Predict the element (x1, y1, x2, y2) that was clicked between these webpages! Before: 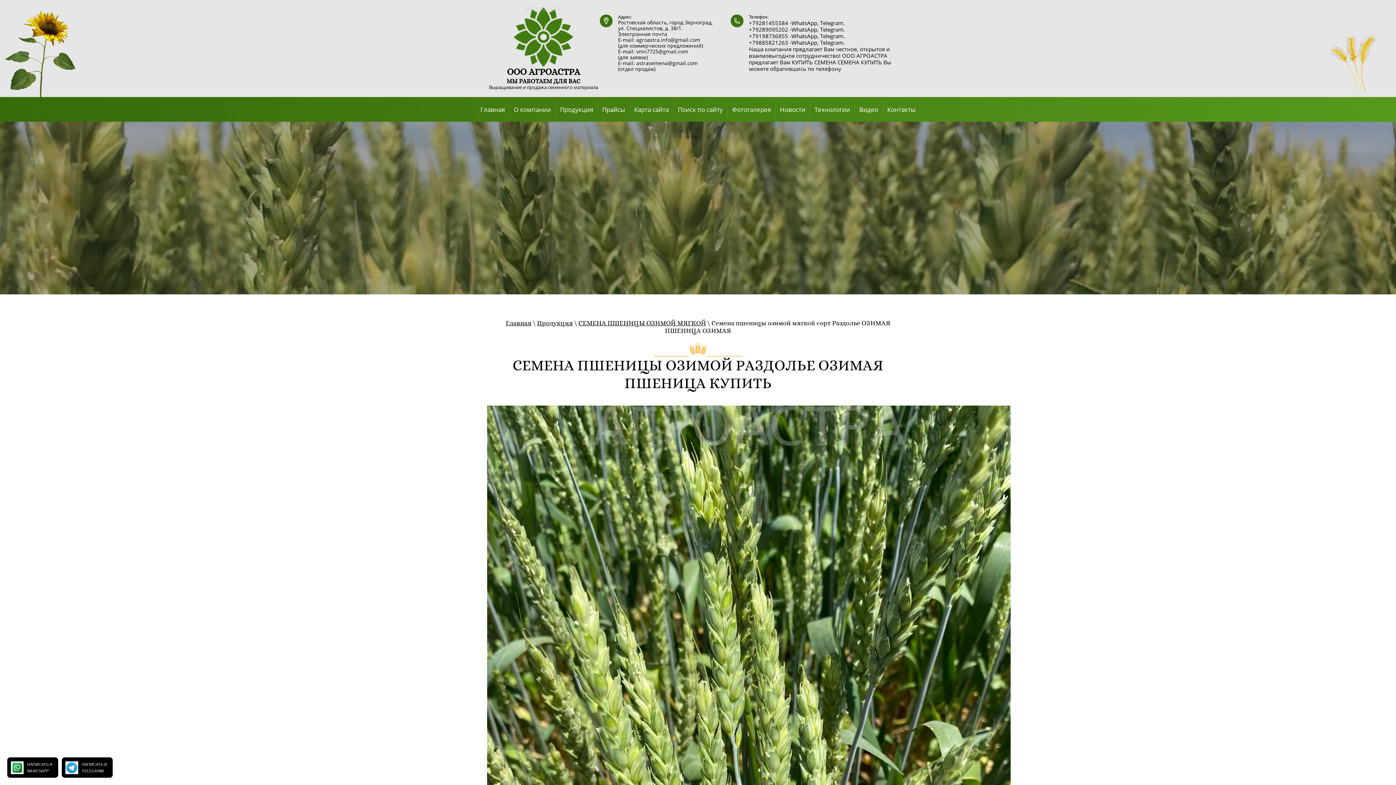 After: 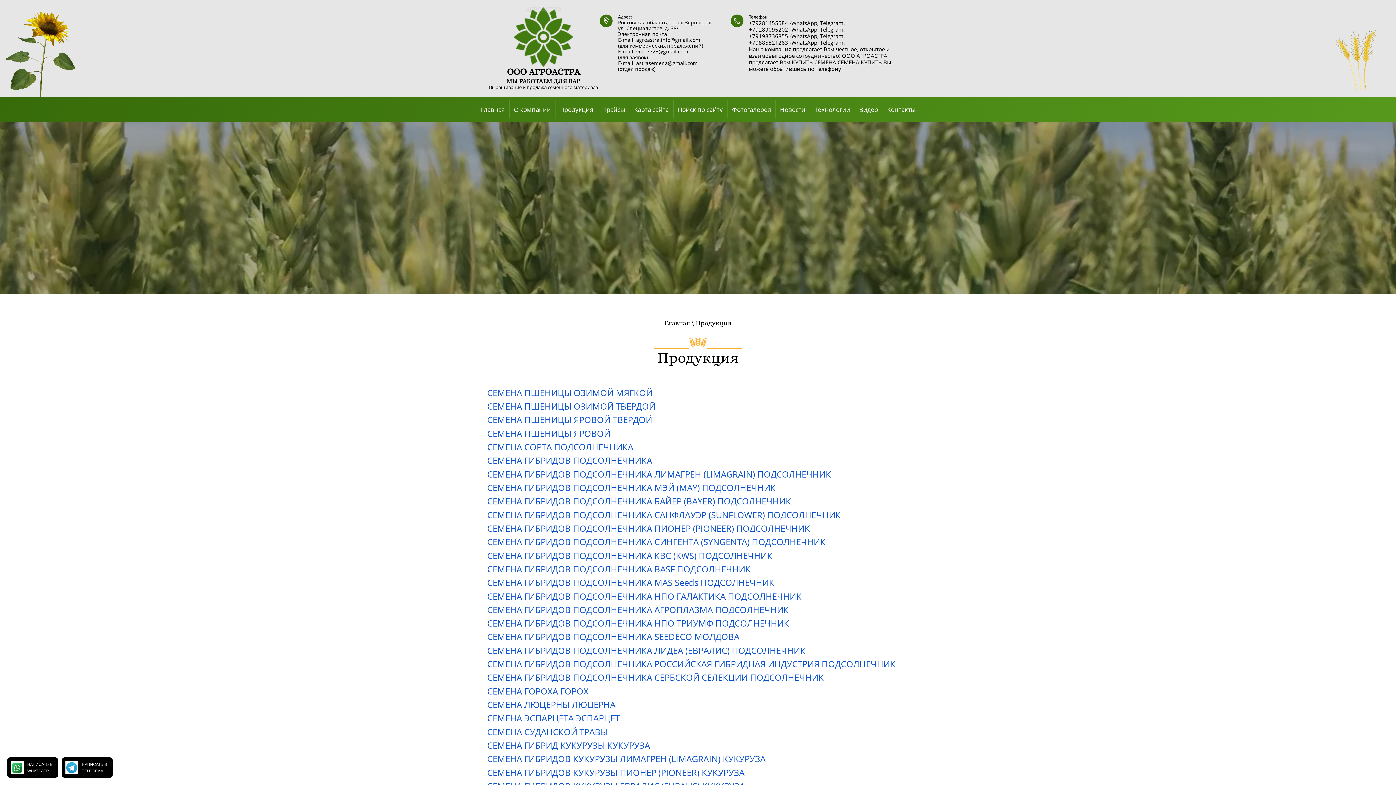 Action: bbox: (556, 100, 596, 118) label: Продукция